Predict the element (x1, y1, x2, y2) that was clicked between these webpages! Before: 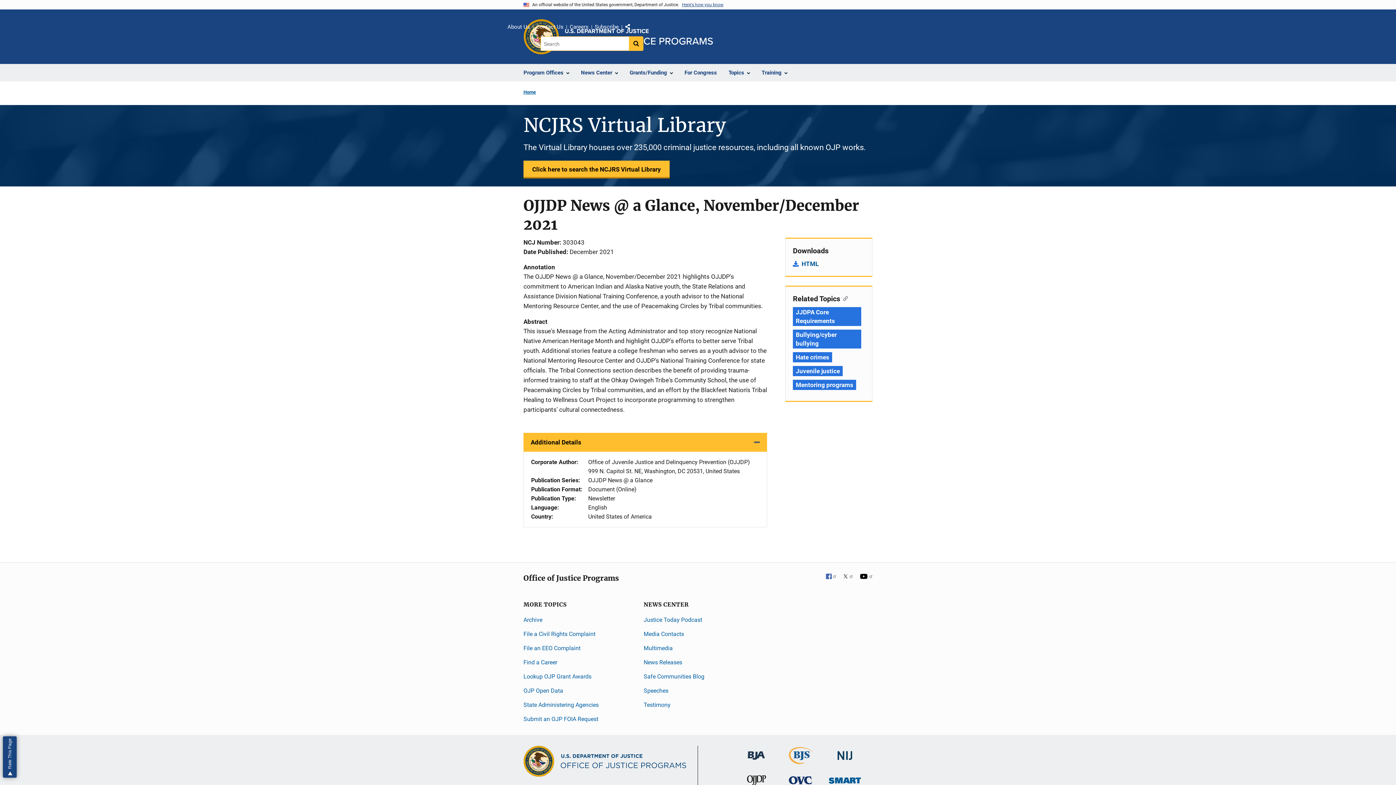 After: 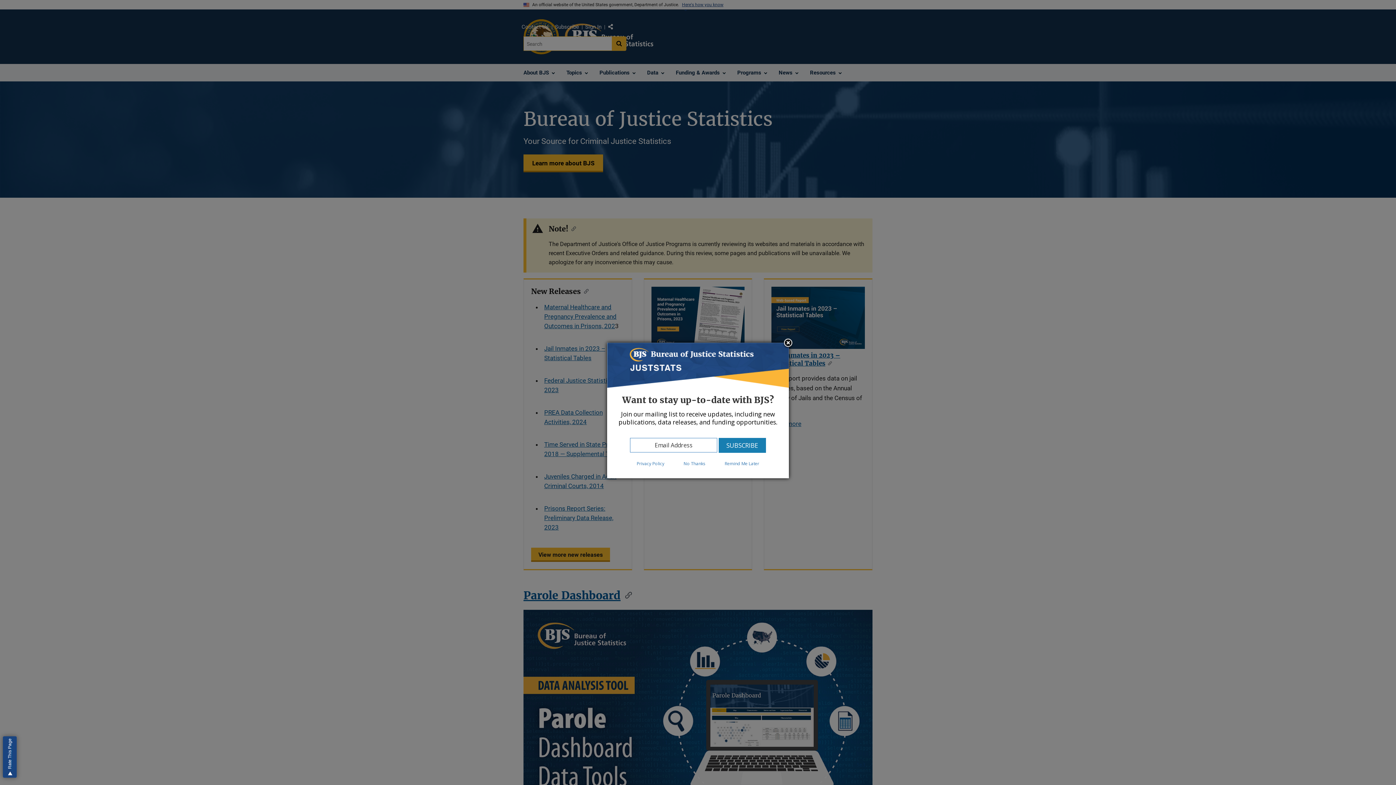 Action: bbox: (789, 757, 812, 764) label: Bureau of Justice Statistics